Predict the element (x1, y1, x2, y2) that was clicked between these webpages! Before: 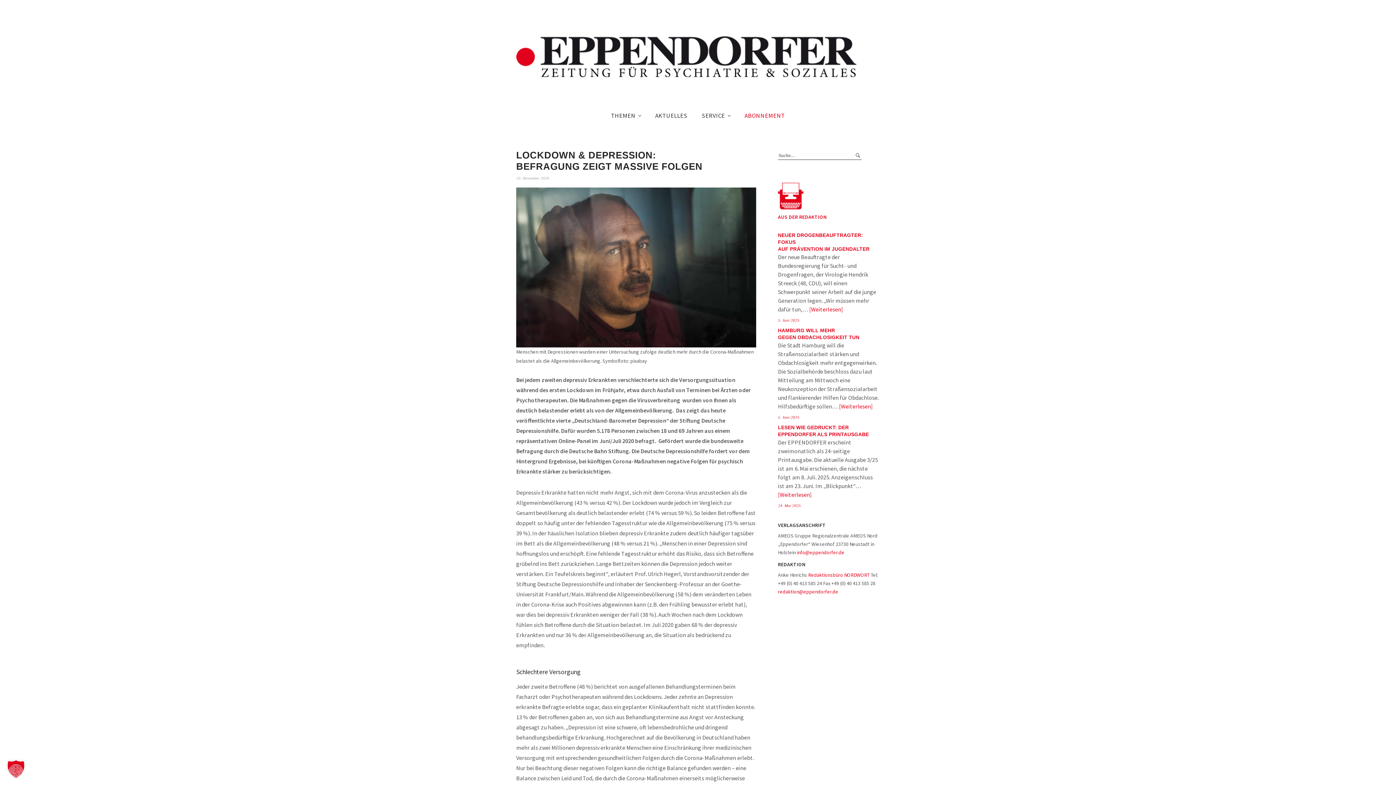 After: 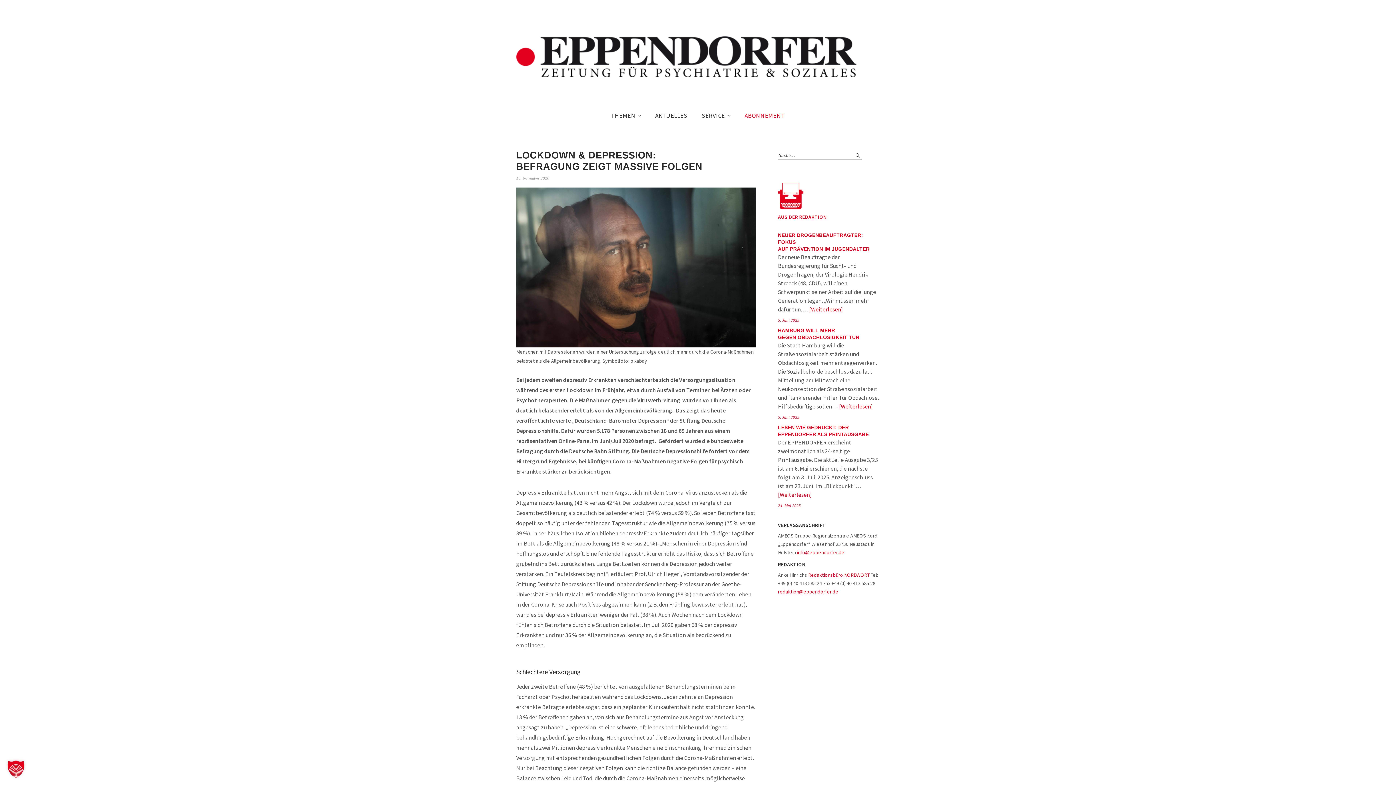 Action: bbox: (808, 571, 869, 578) label: Redaktionsbüro NORDWORT